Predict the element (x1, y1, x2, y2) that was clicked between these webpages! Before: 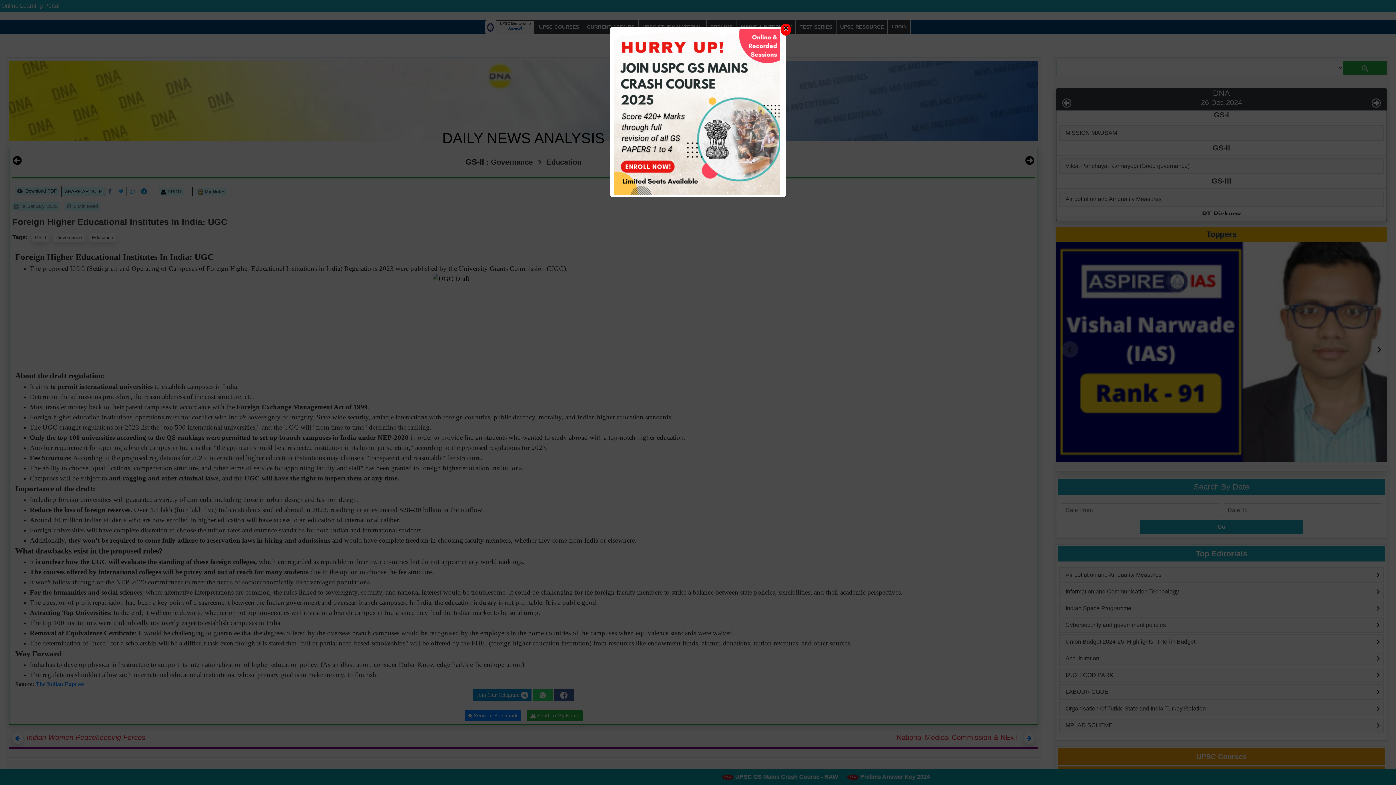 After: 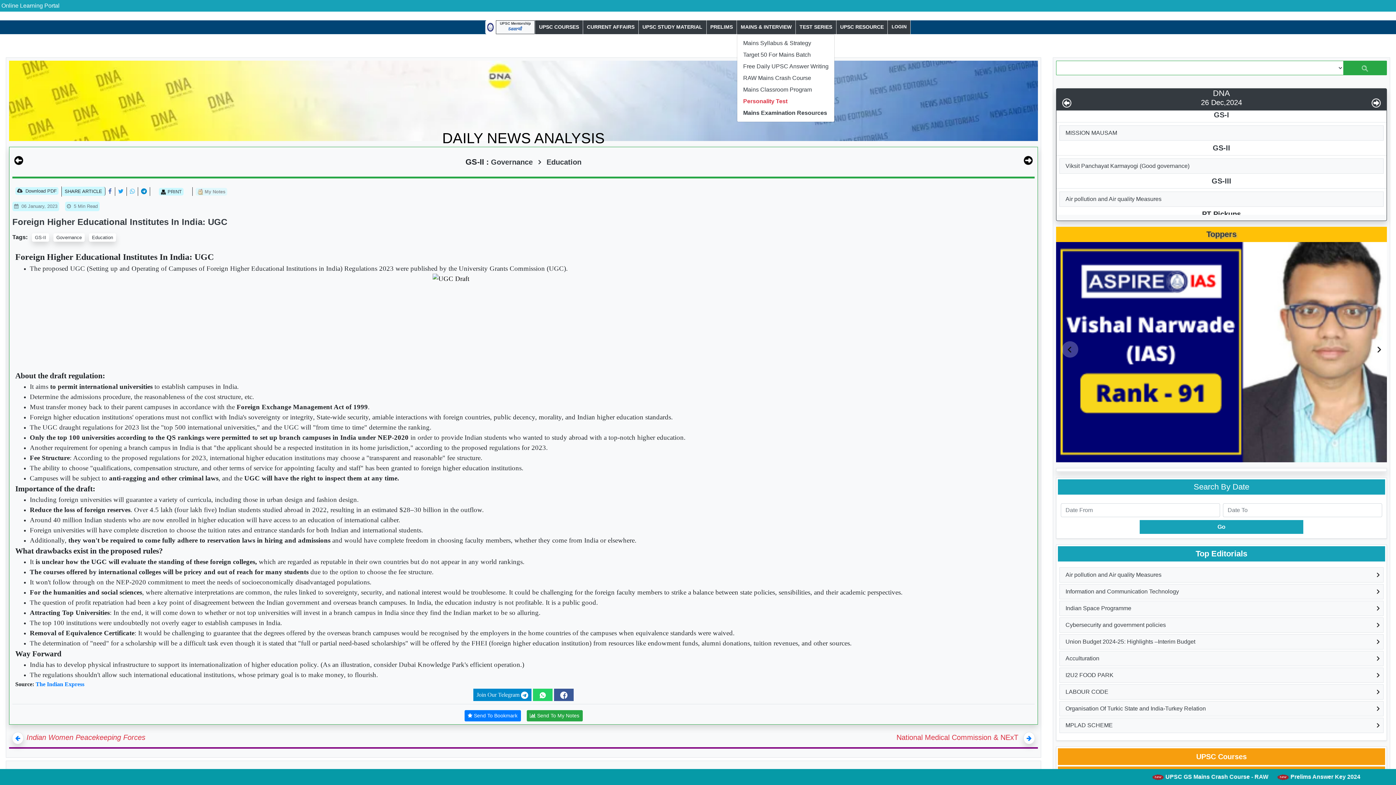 Action: bbox: (780, 23, 791, 35) label: Close